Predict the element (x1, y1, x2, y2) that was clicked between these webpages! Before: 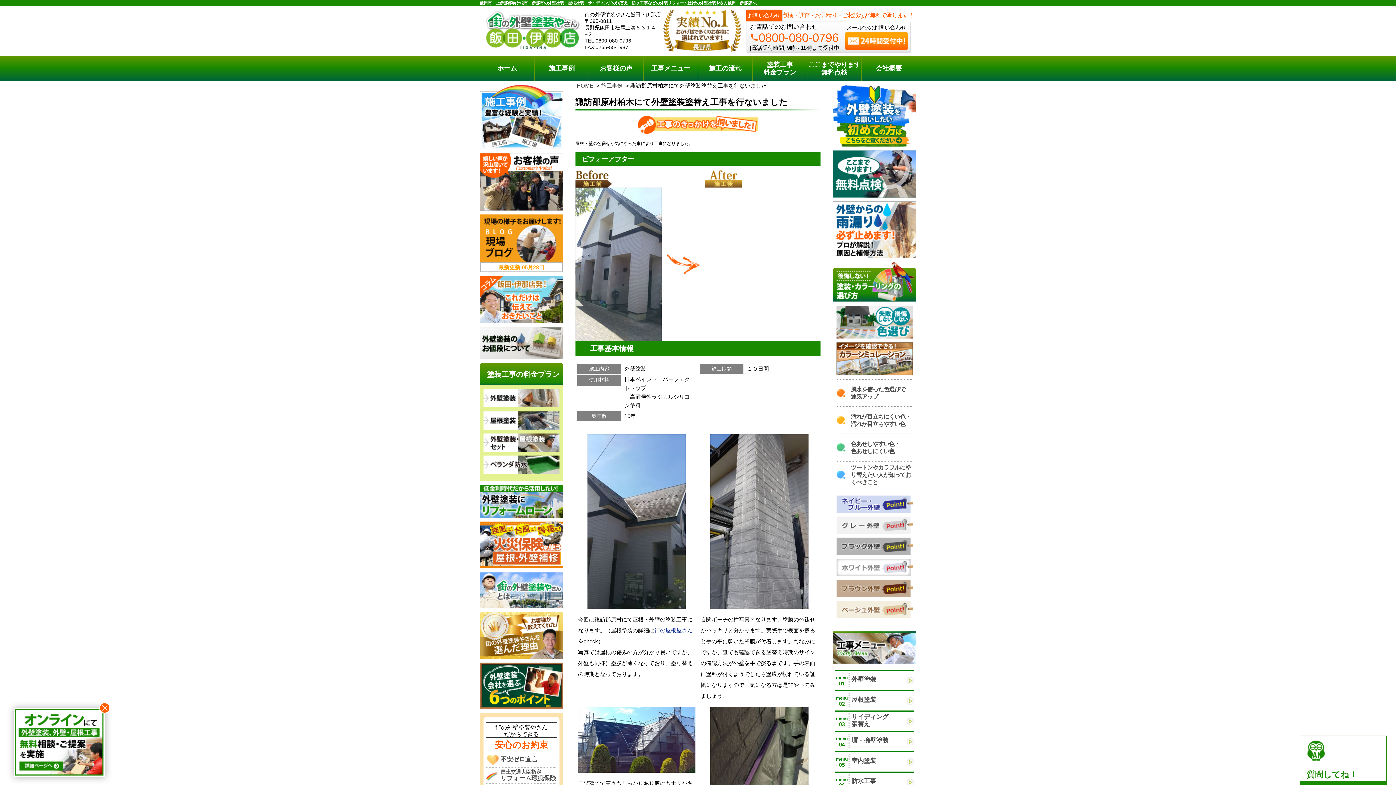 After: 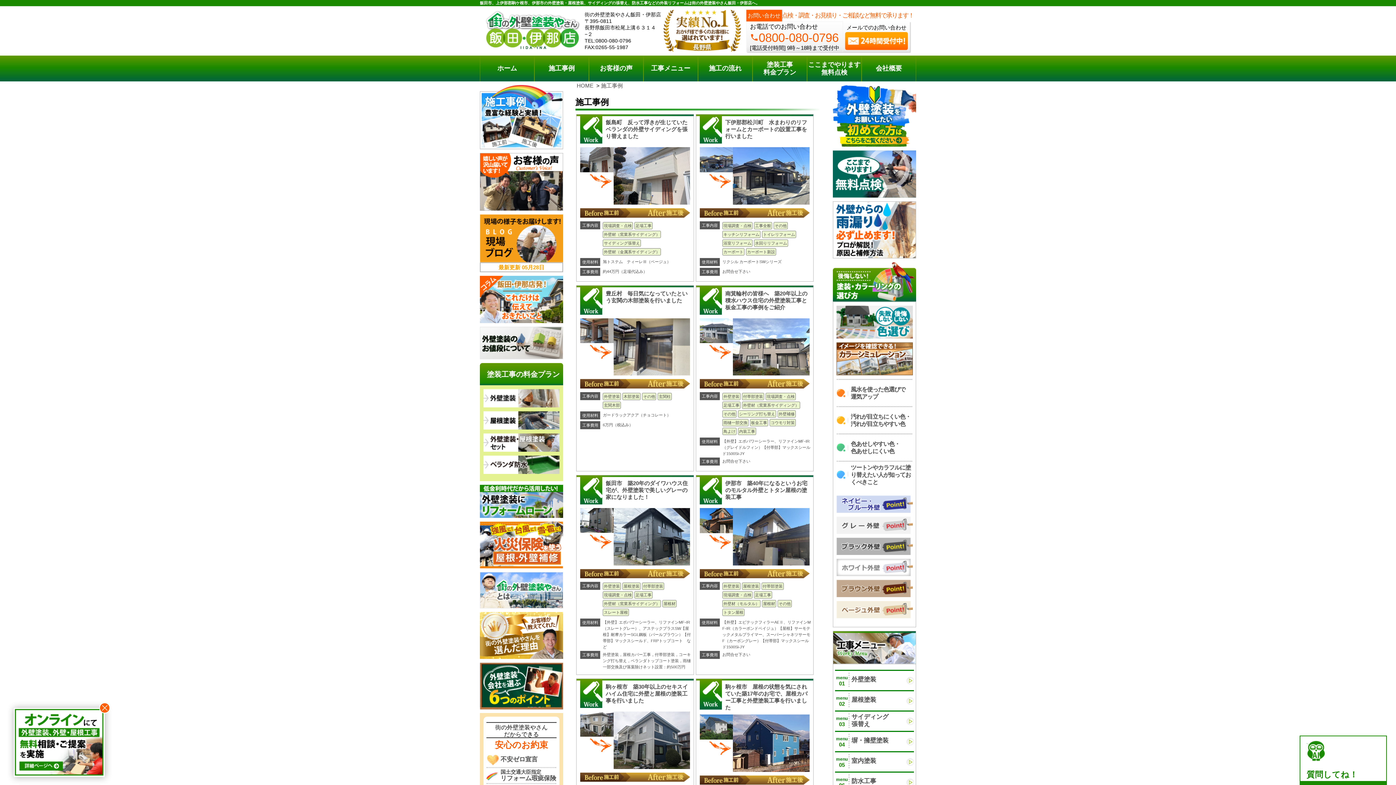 Action: bbox: (601, 82, 623, 88) label: 施工事例